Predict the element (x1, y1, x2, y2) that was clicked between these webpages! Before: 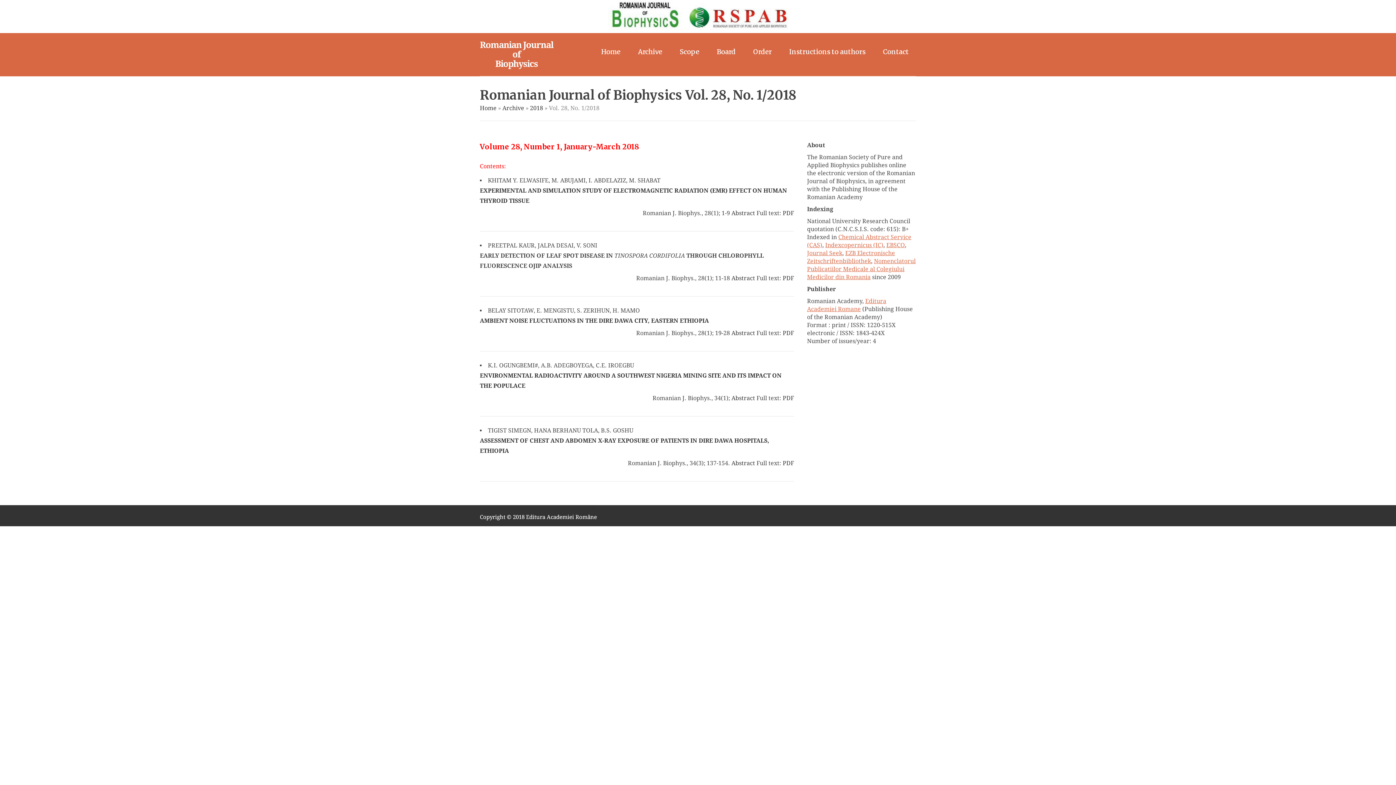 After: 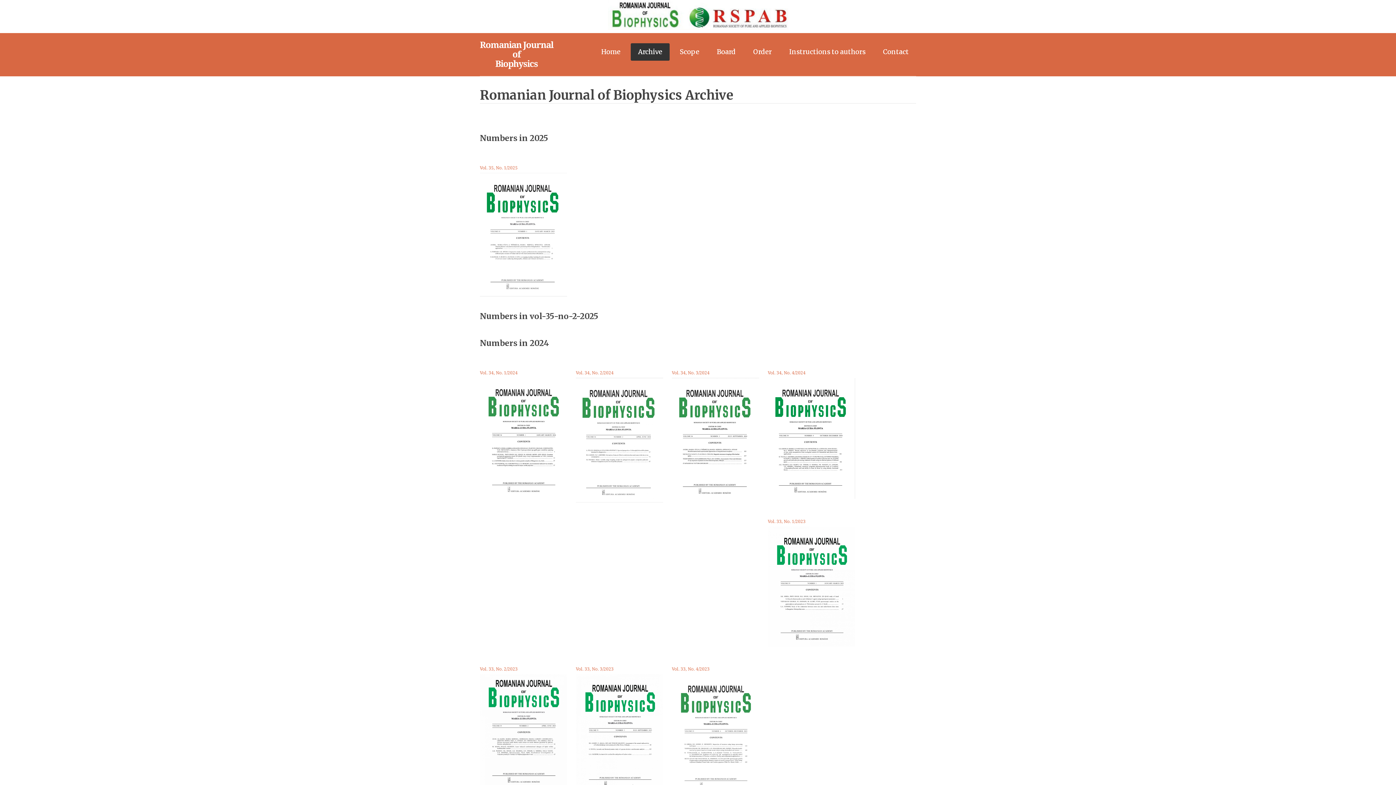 Action: label: Archive bbox: (630, 43, 669, 60)